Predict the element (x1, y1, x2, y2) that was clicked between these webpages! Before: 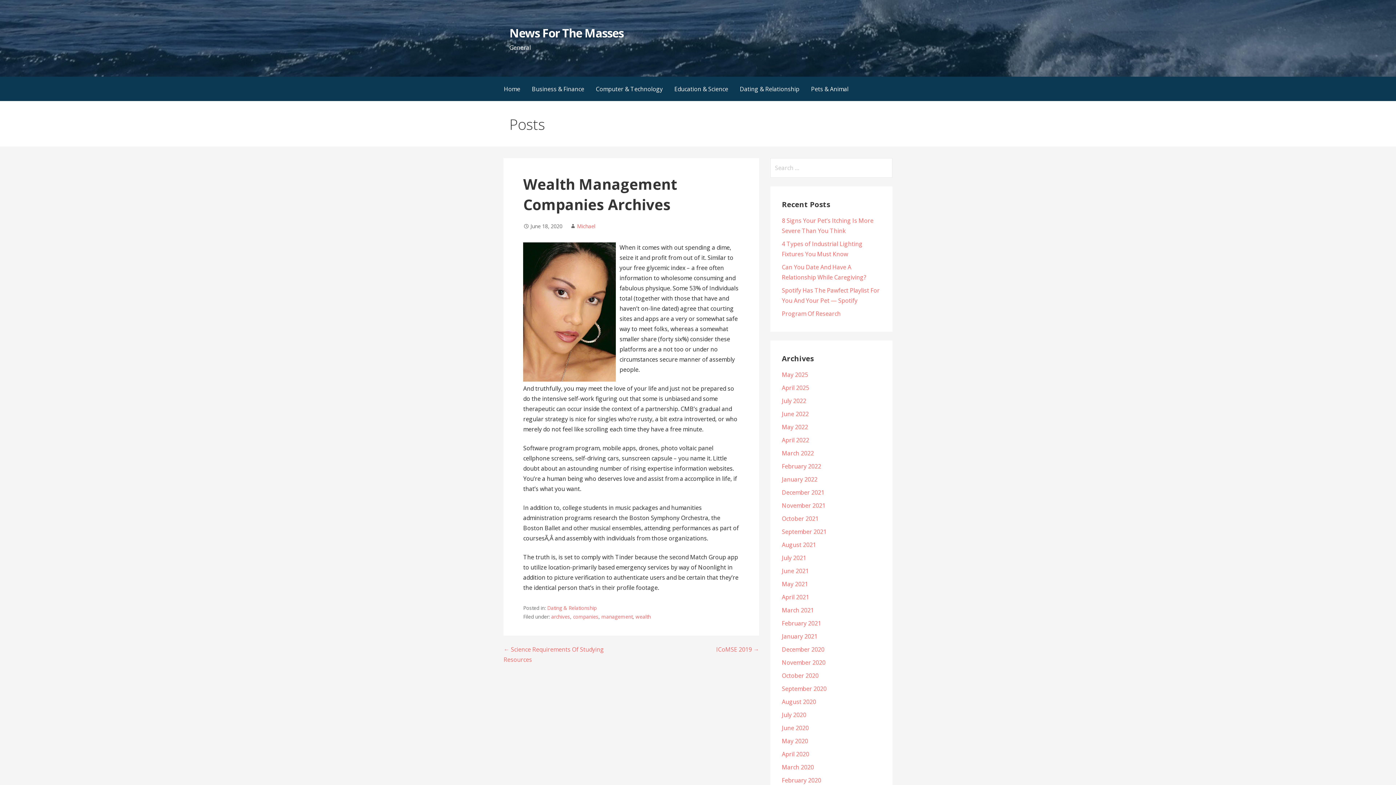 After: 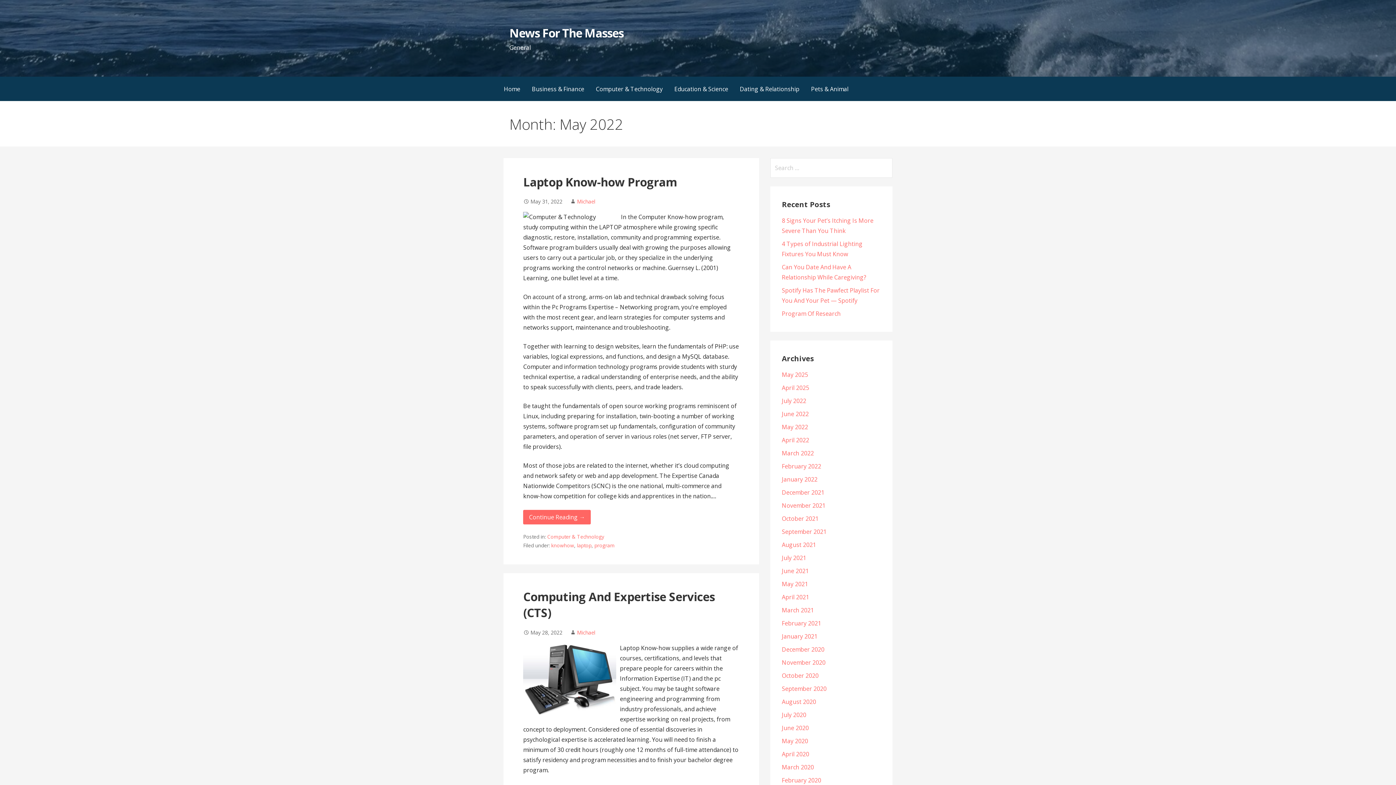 Action: bbox: (782, 423, 808, 431) label: May 2022